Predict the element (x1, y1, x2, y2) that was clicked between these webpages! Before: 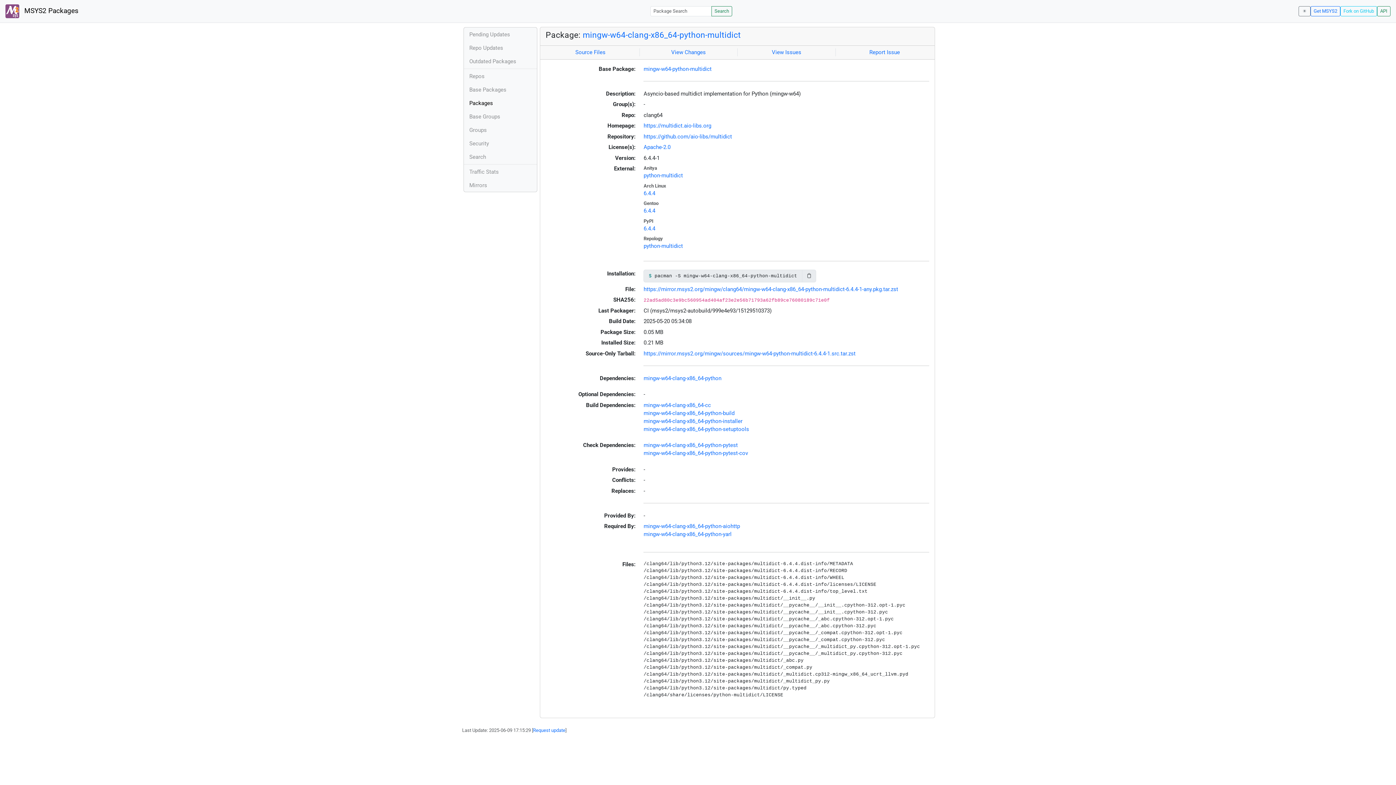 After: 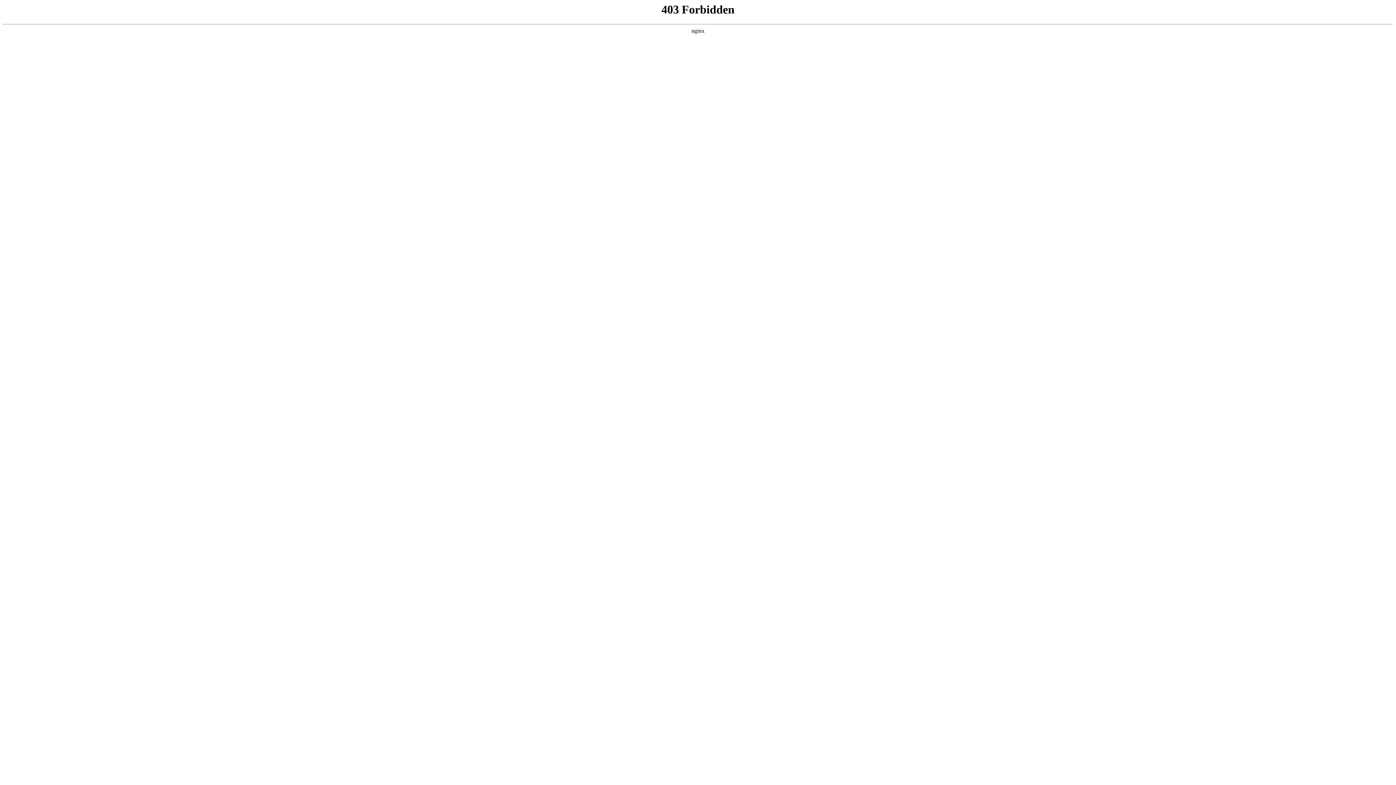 Action: label: python-multidict bbox: (643, 243, 683, 249)